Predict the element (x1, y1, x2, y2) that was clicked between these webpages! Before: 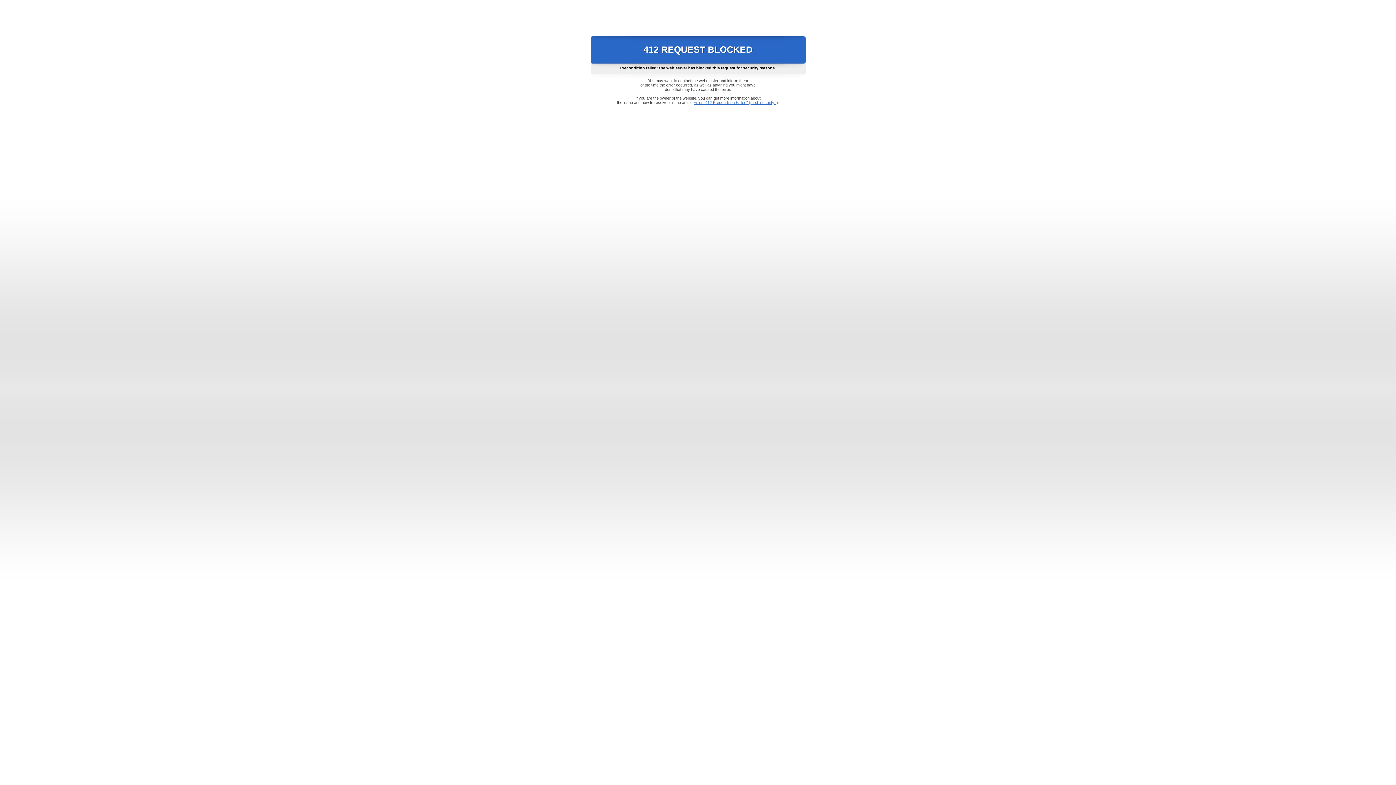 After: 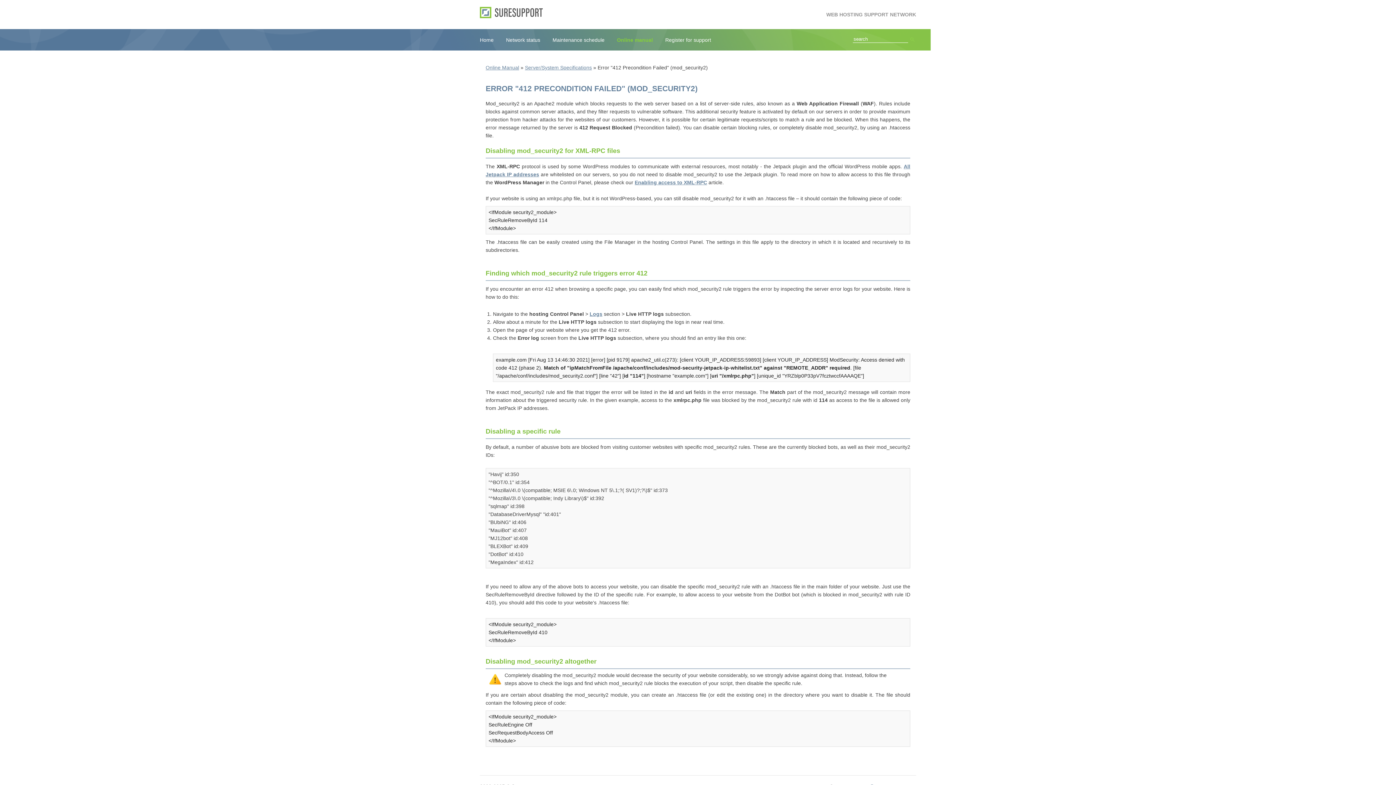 Action: bbox: (693, 100, 778, 104) label: Error "412 Precondition Failed" (mod_security2)